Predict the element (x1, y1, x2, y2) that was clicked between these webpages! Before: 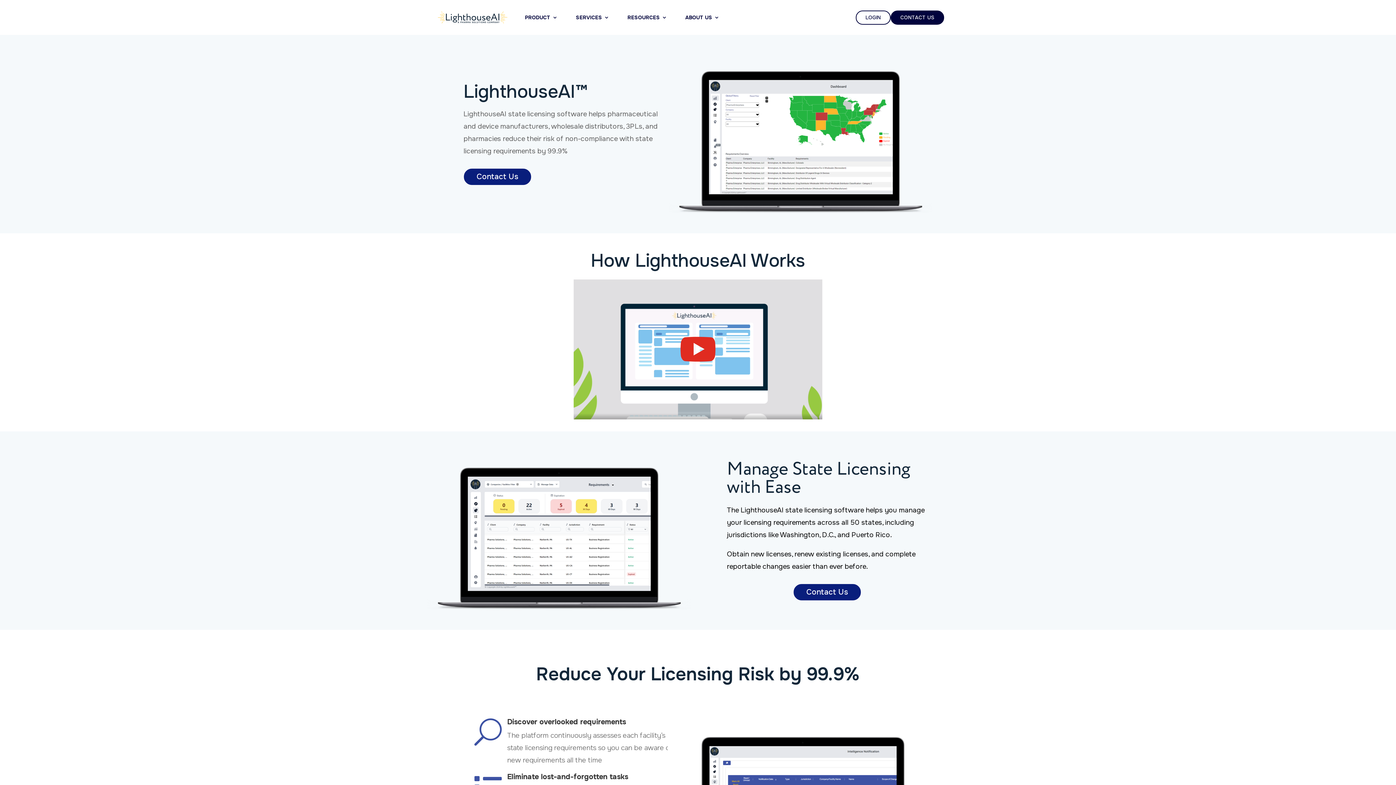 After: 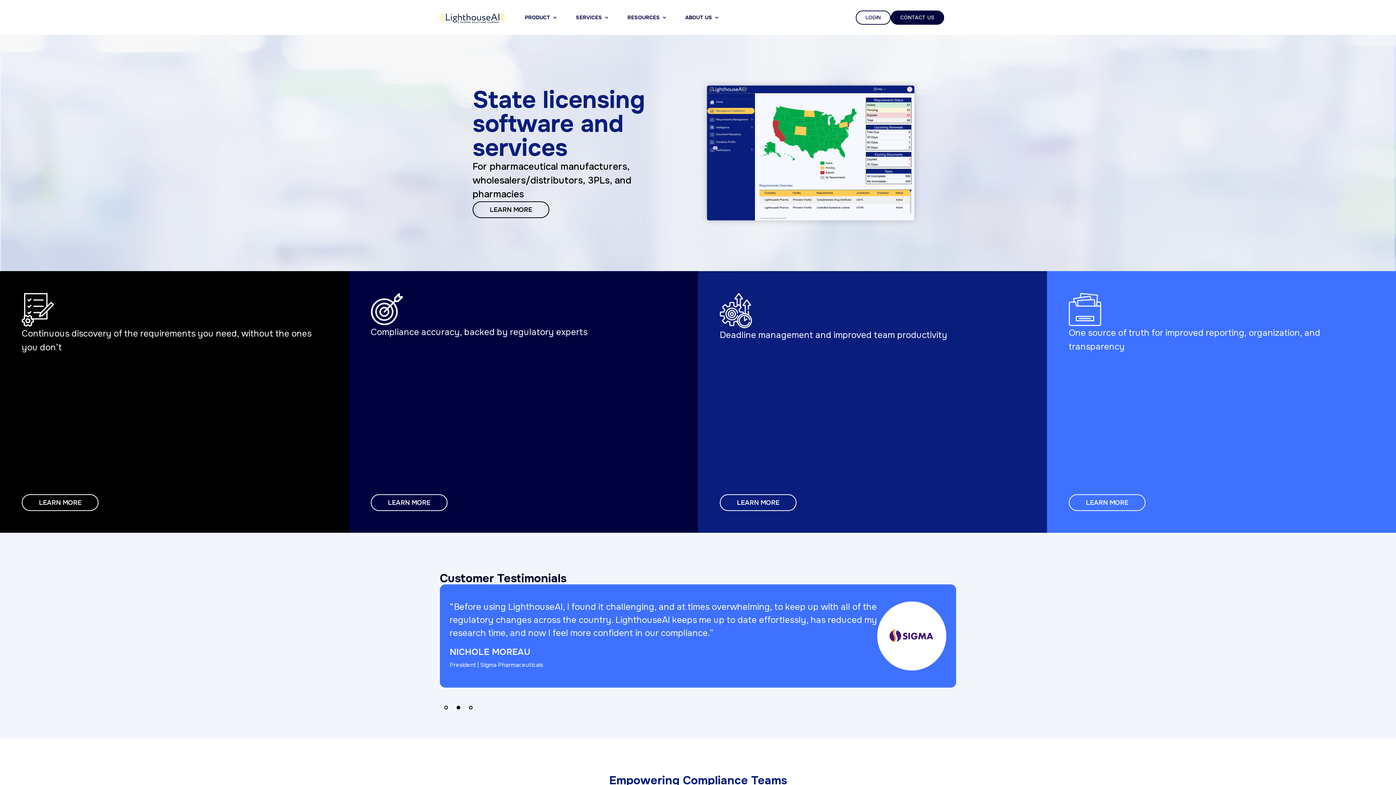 Action: bbox: (436, 10, 509, 24)